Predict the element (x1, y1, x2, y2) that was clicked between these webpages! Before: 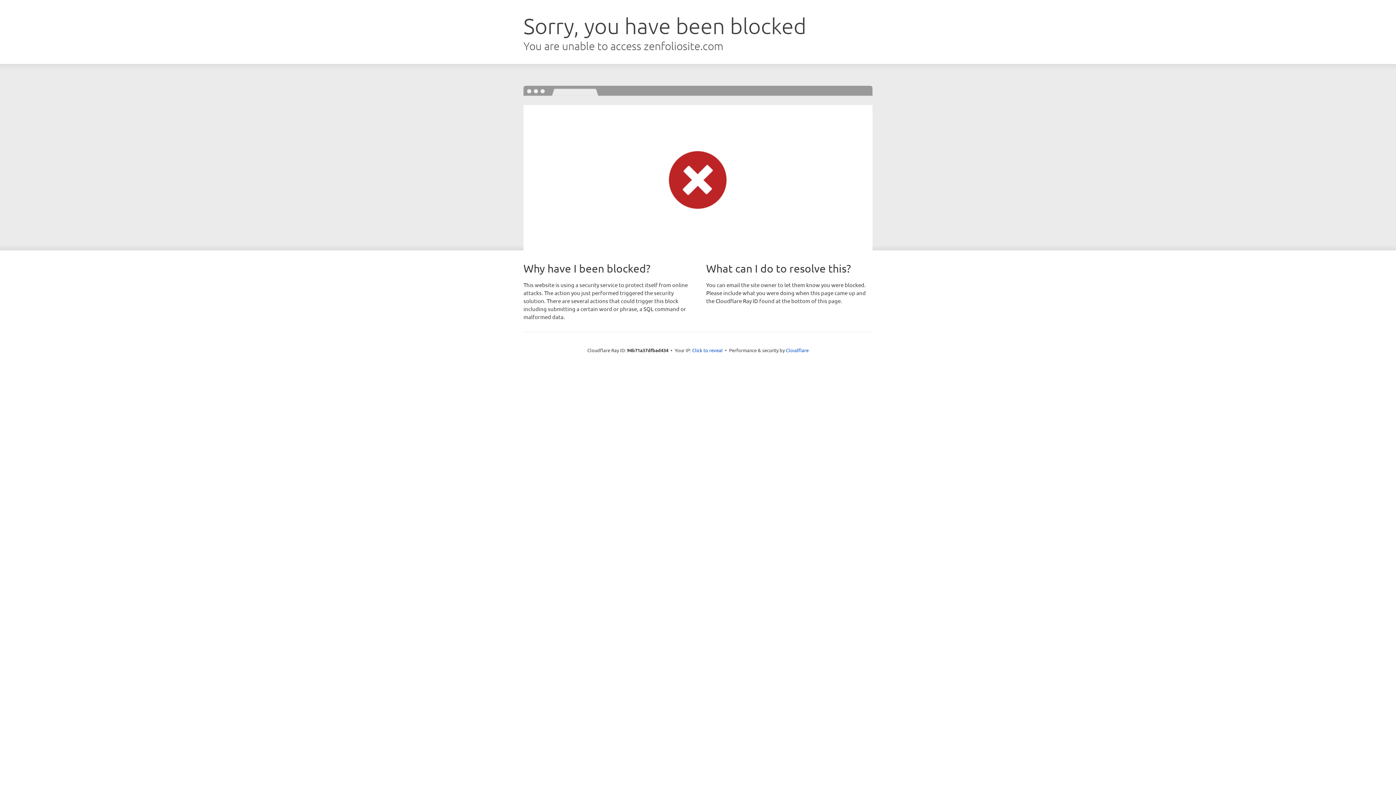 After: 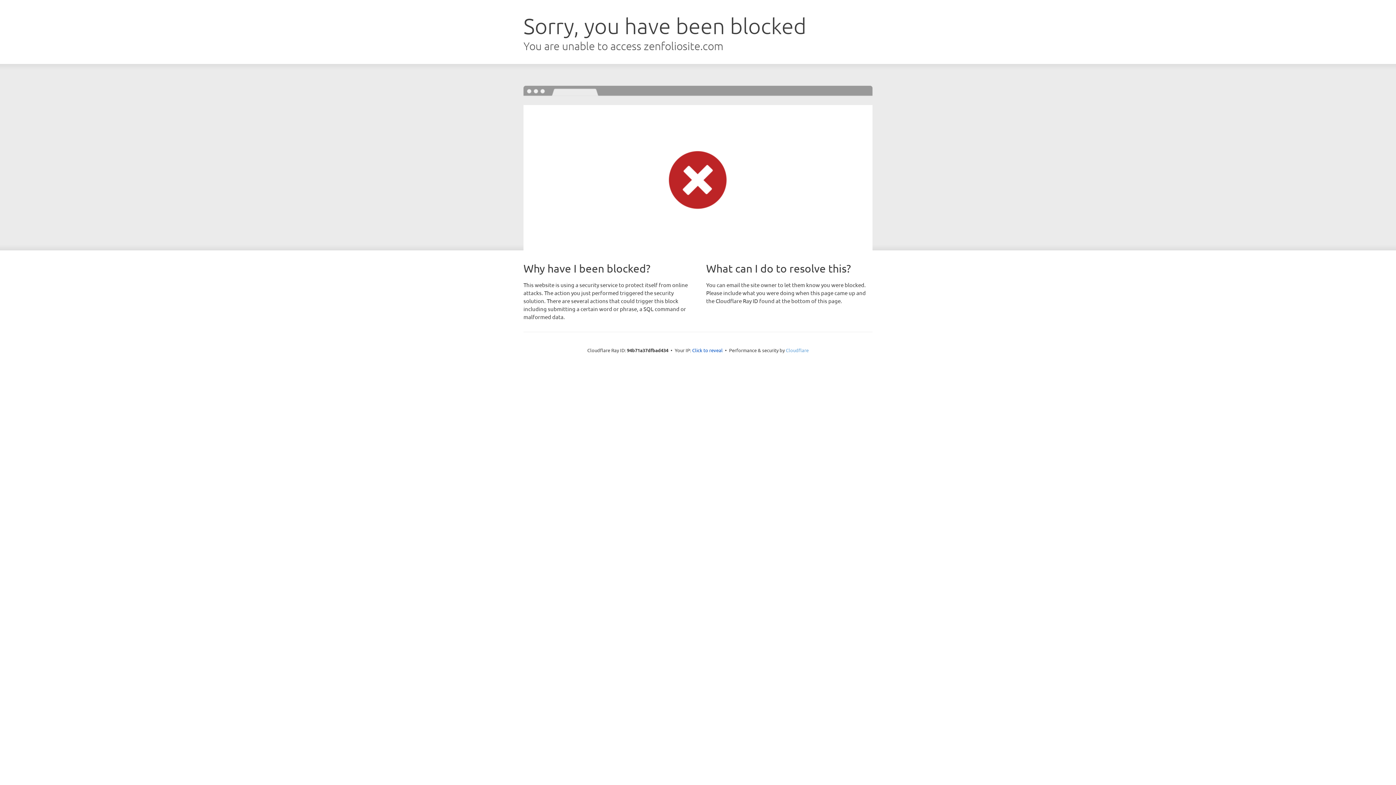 Action: bbox: (786, 347, 808, 353) label: Cloudflare